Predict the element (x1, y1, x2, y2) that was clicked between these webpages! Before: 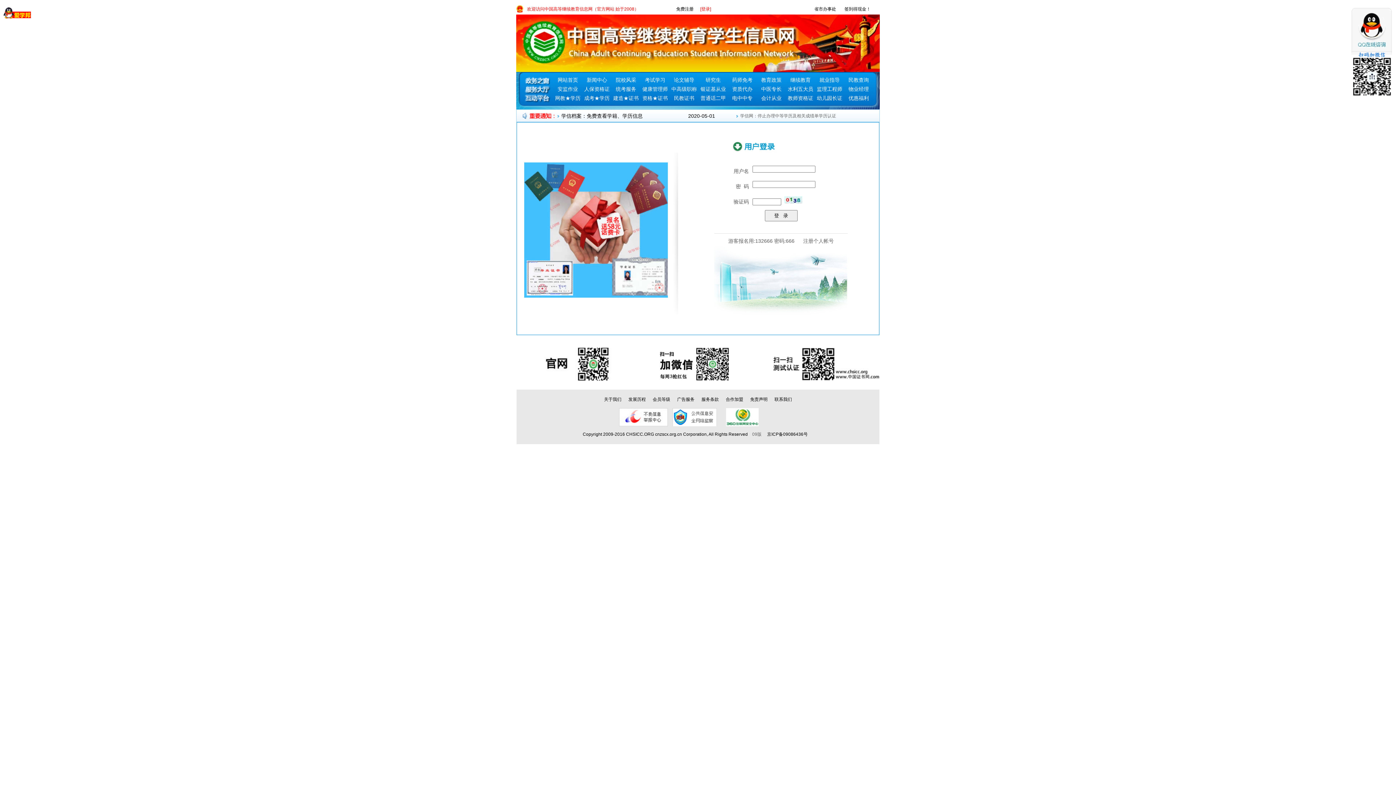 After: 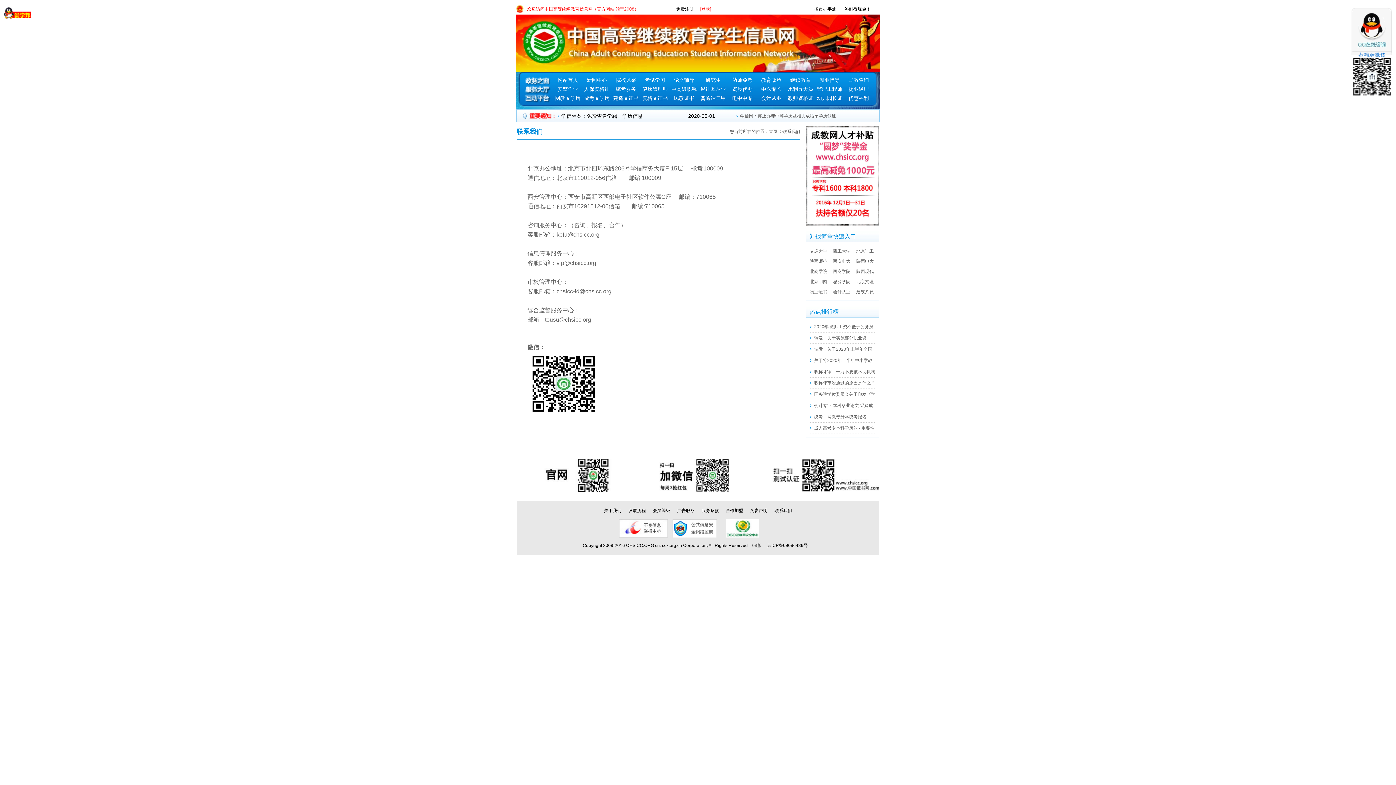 Action: label: 联系我们 bbox: (771, 397, 795, 402)